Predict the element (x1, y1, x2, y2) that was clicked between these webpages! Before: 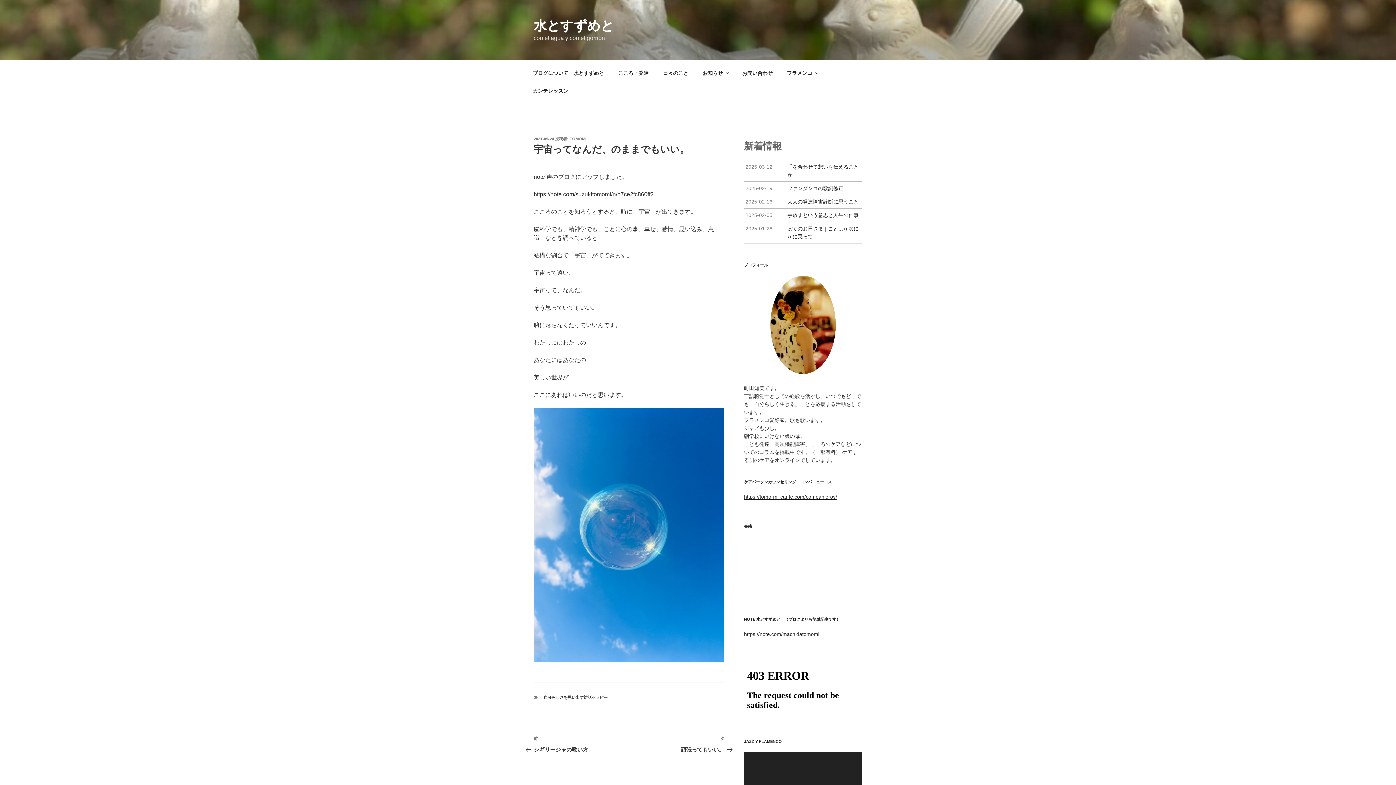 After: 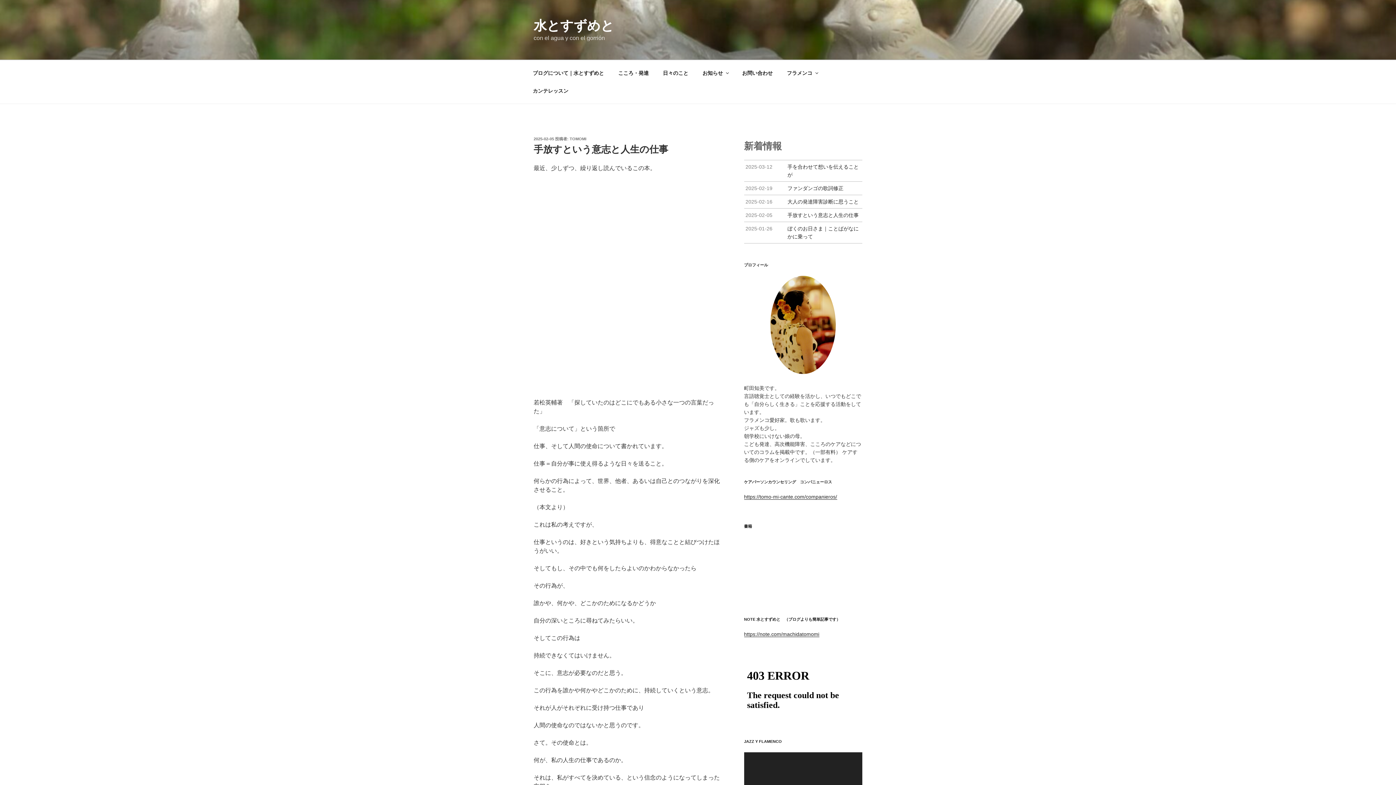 Action: label: 2025-02-05
手放すという意志と人生の仕事 bbox: (744, 208, 862, 221)